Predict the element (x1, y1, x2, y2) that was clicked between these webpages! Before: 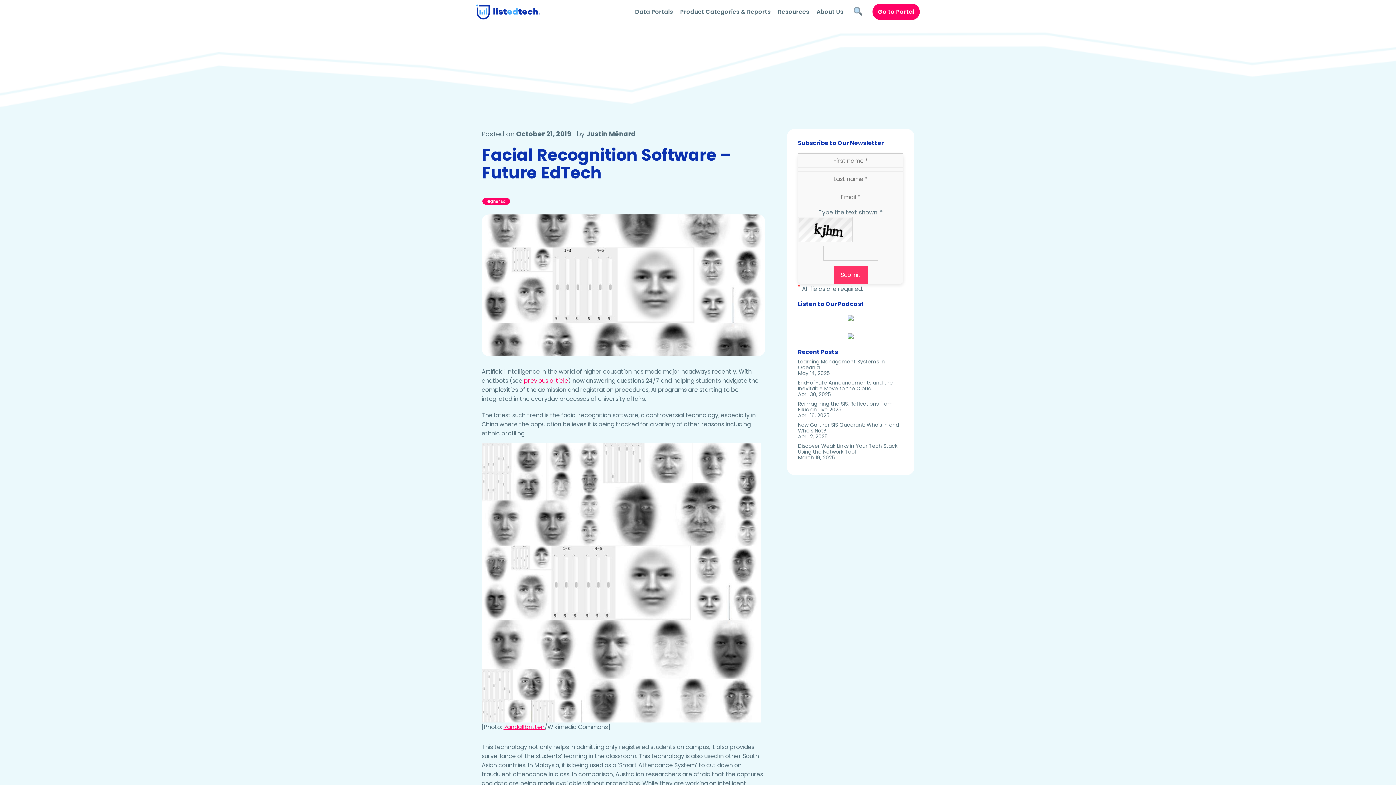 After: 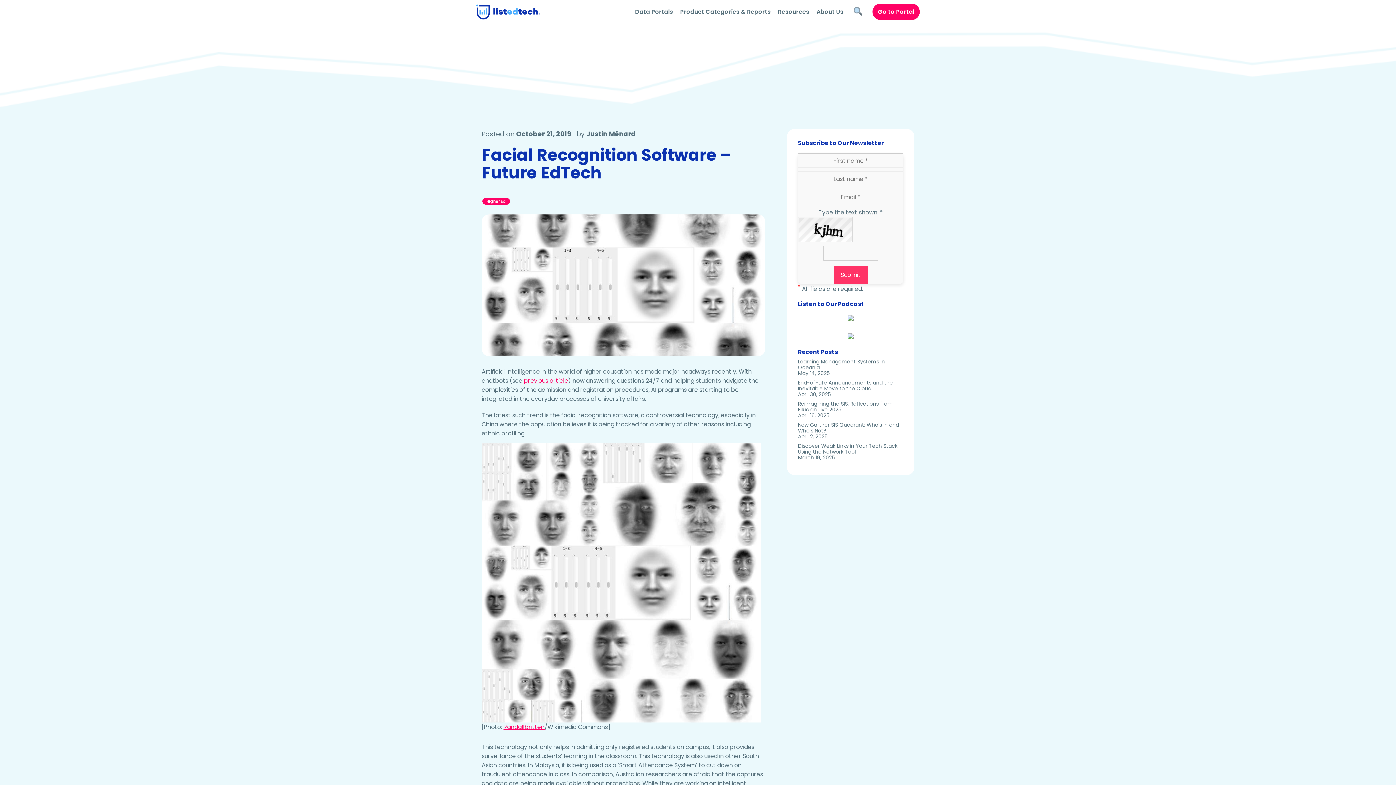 Action: bbox: (848, 314, 853, 323)